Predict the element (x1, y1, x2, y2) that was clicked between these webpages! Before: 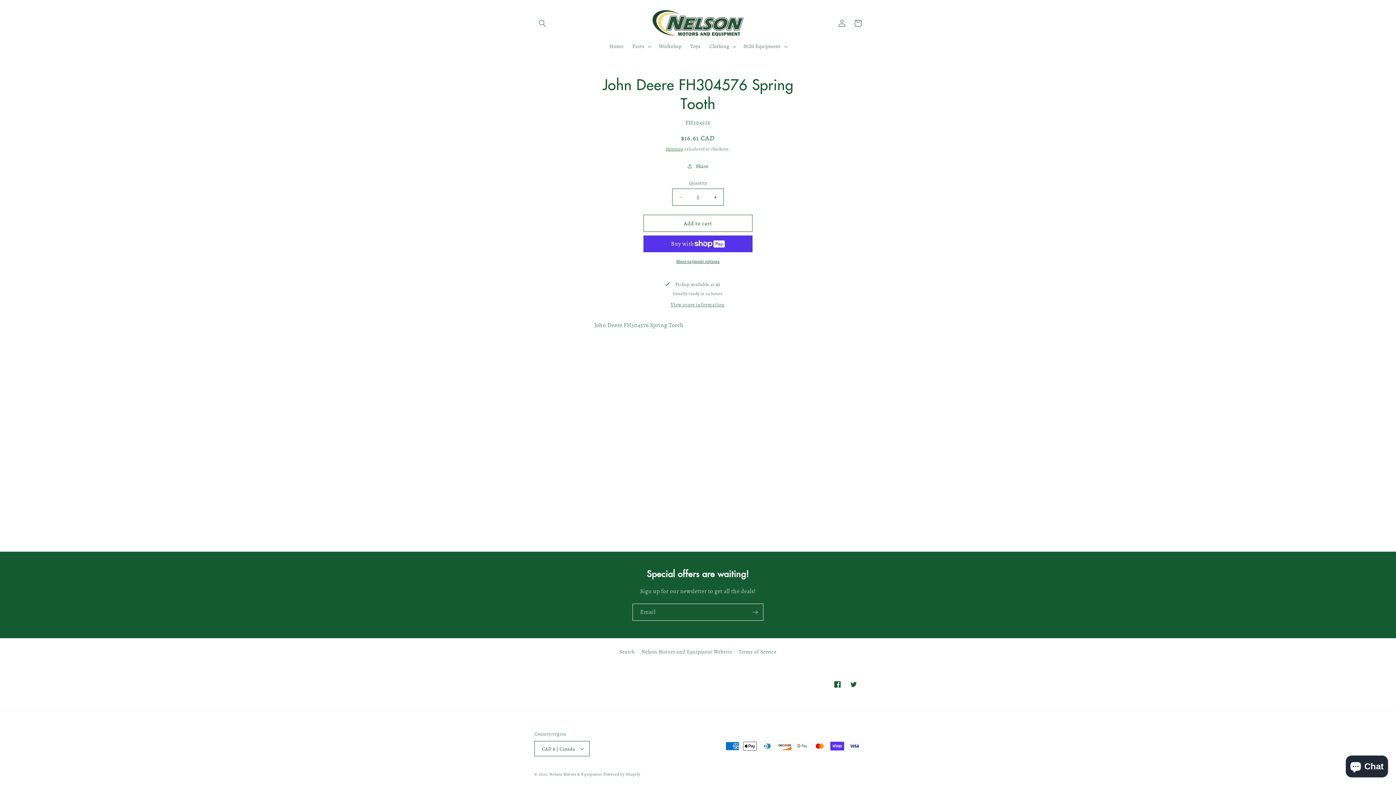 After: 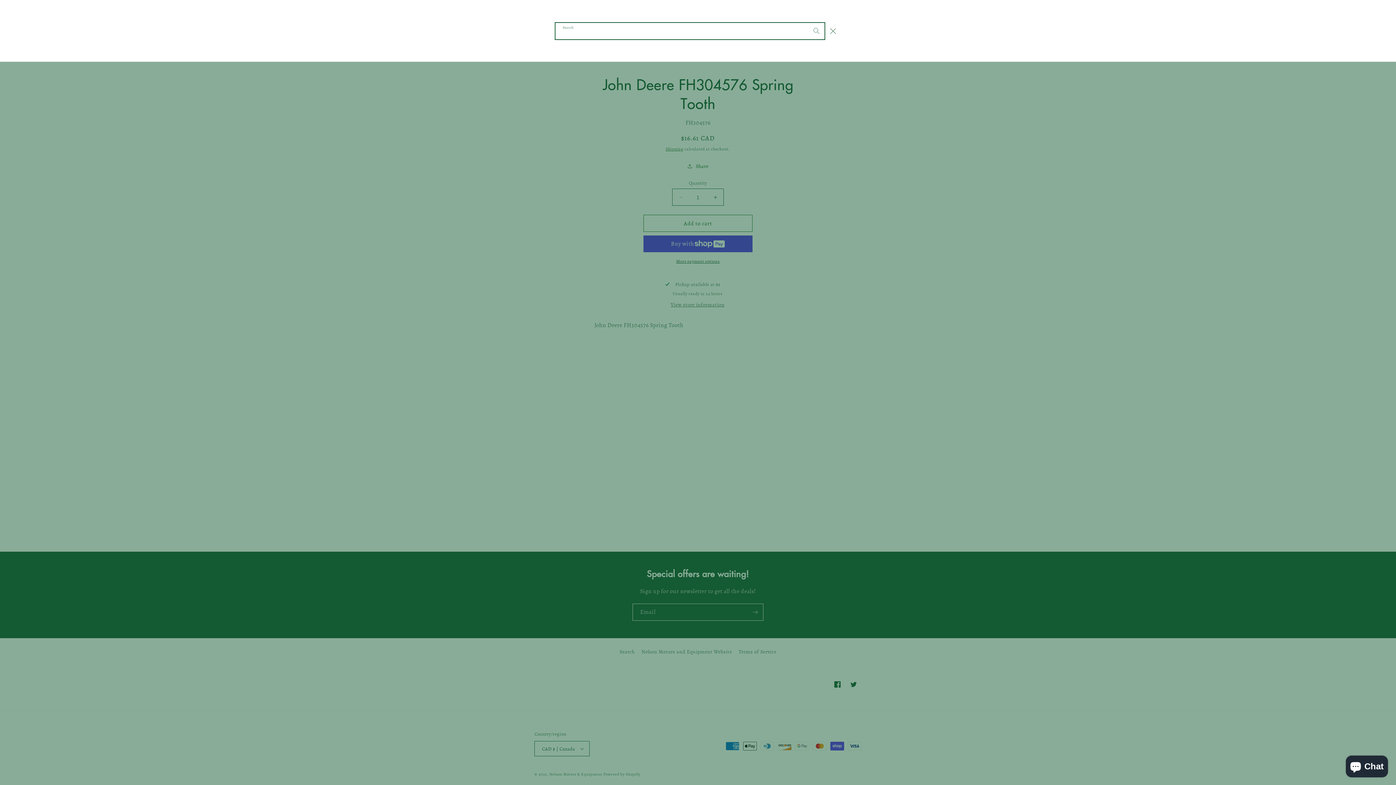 Action: label: Search bbox: (534, 15, 550, 31)